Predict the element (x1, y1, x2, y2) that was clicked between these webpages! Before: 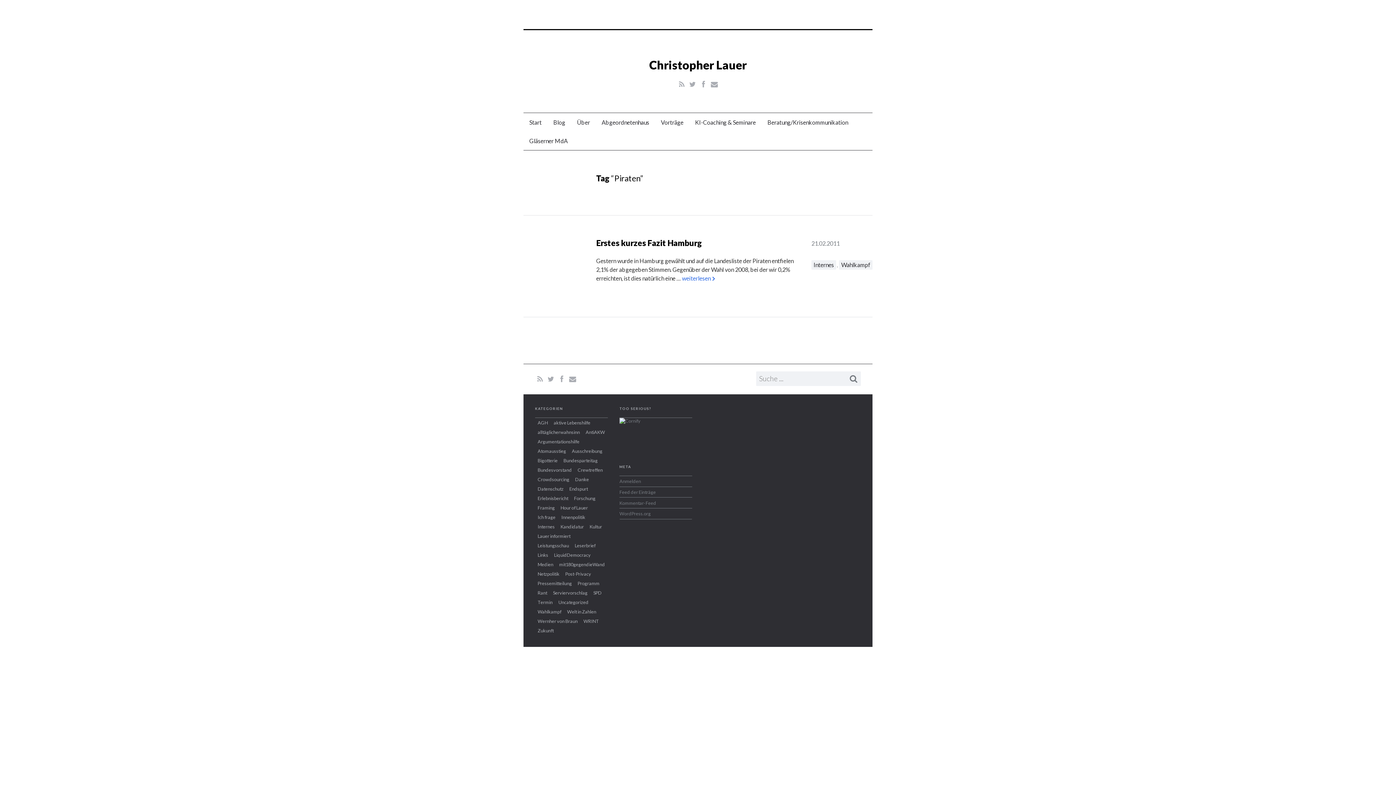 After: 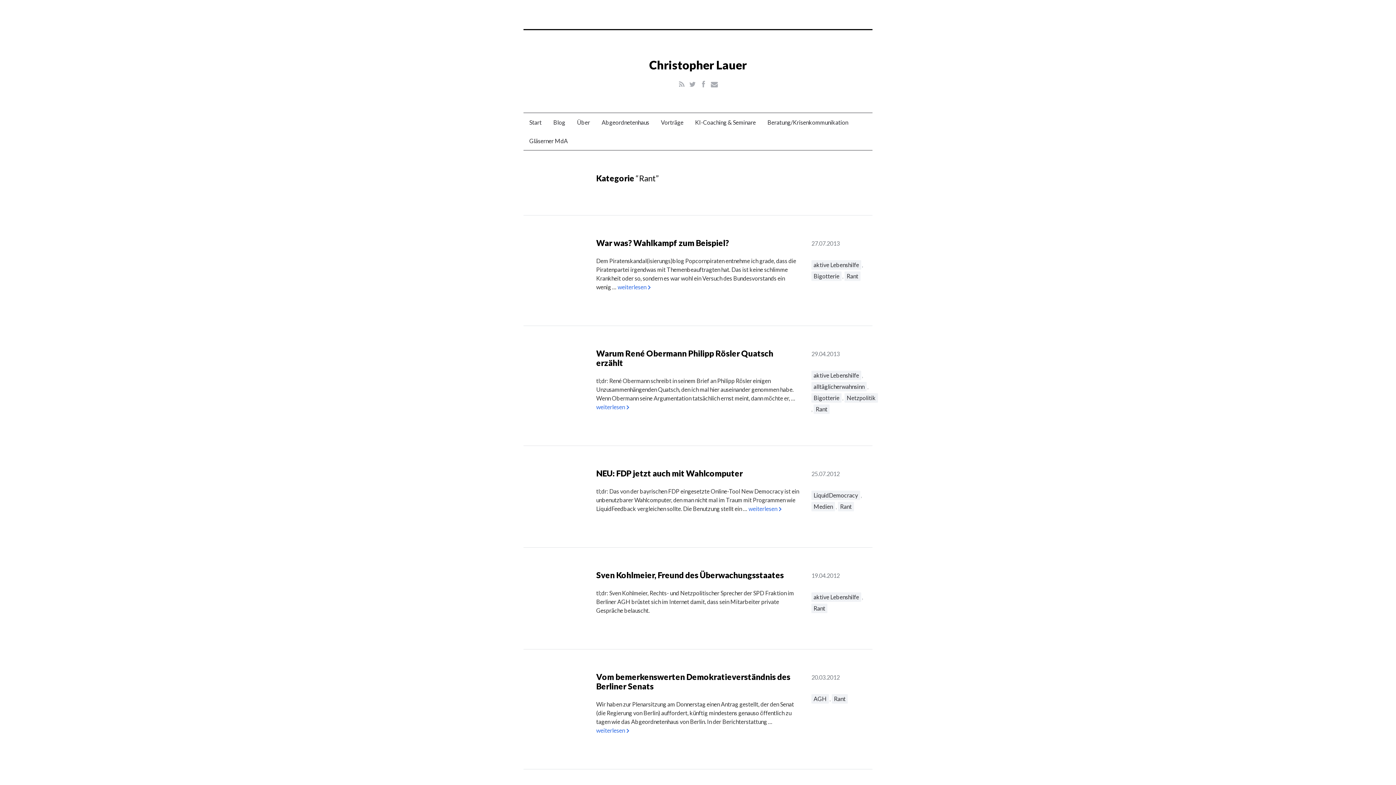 Action: label: Rant (6 Einträge) bbox: (535, 589, 549, 597)